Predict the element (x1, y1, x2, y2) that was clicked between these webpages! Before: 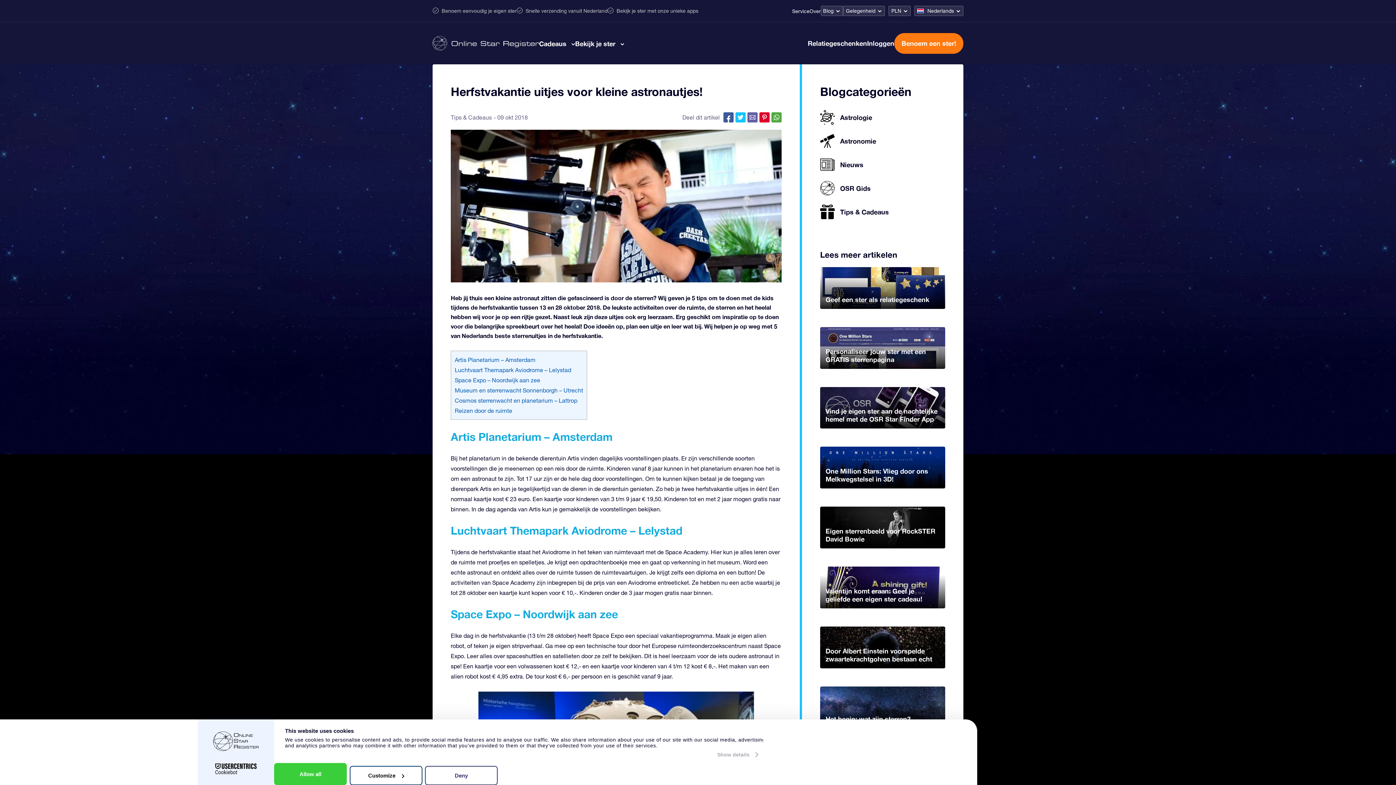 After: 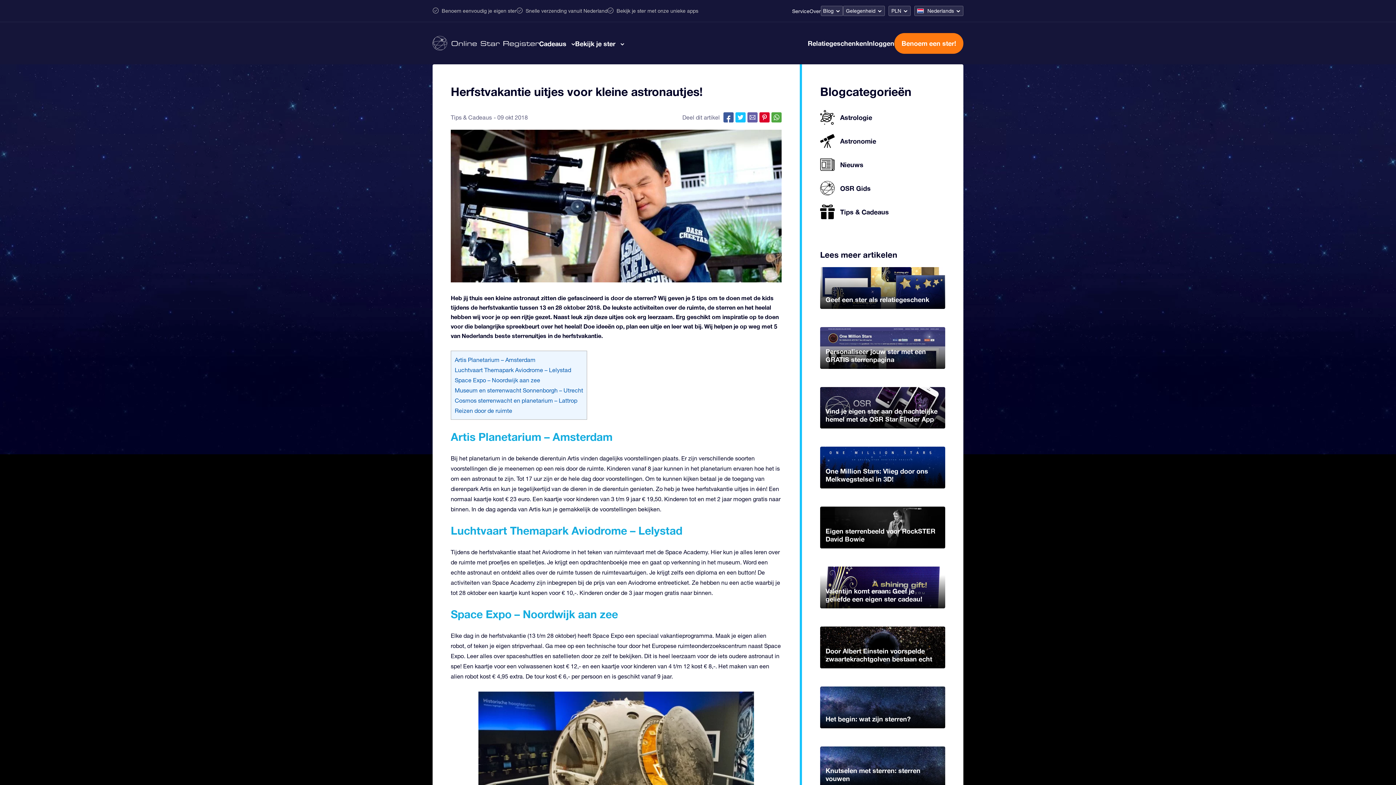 Action: label: Allow all bbox: (274, 763, 346, 785)